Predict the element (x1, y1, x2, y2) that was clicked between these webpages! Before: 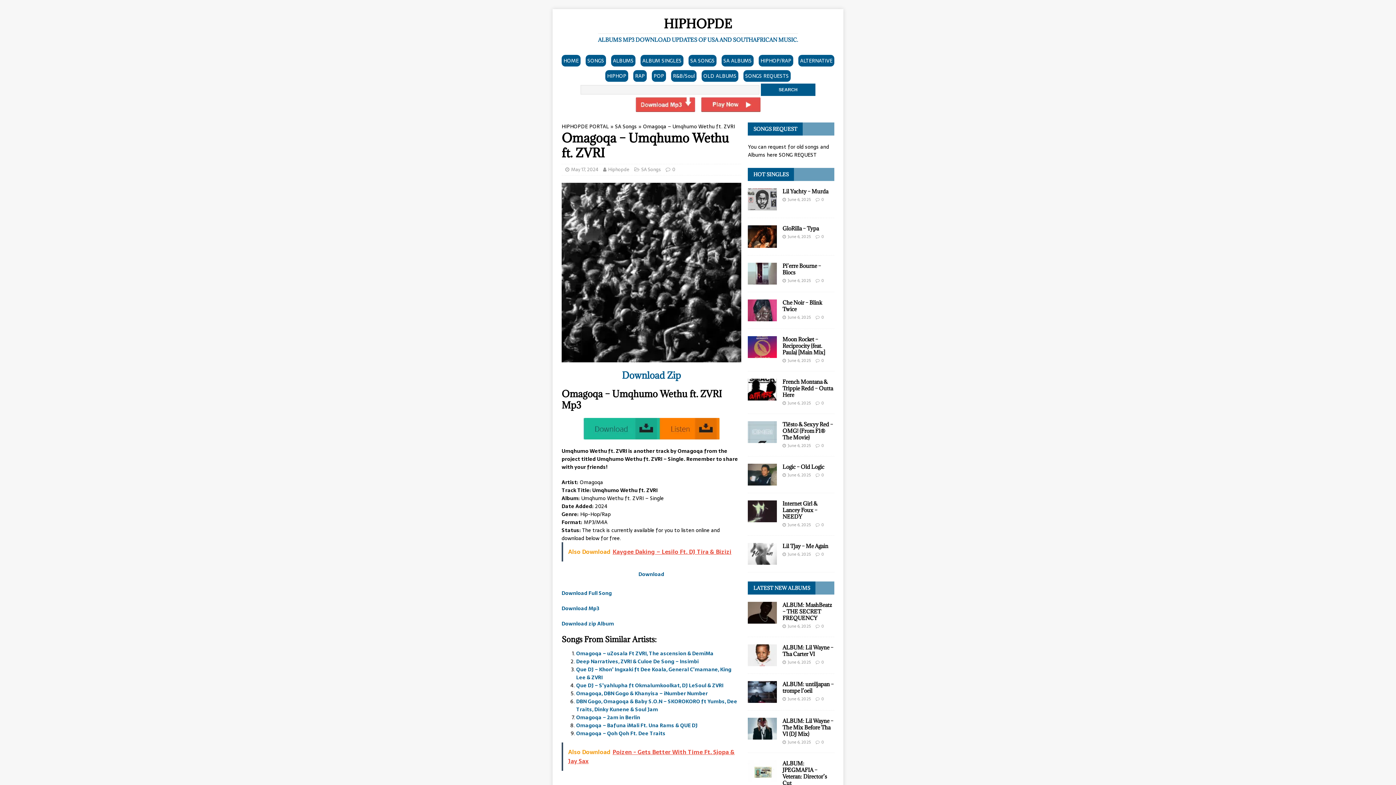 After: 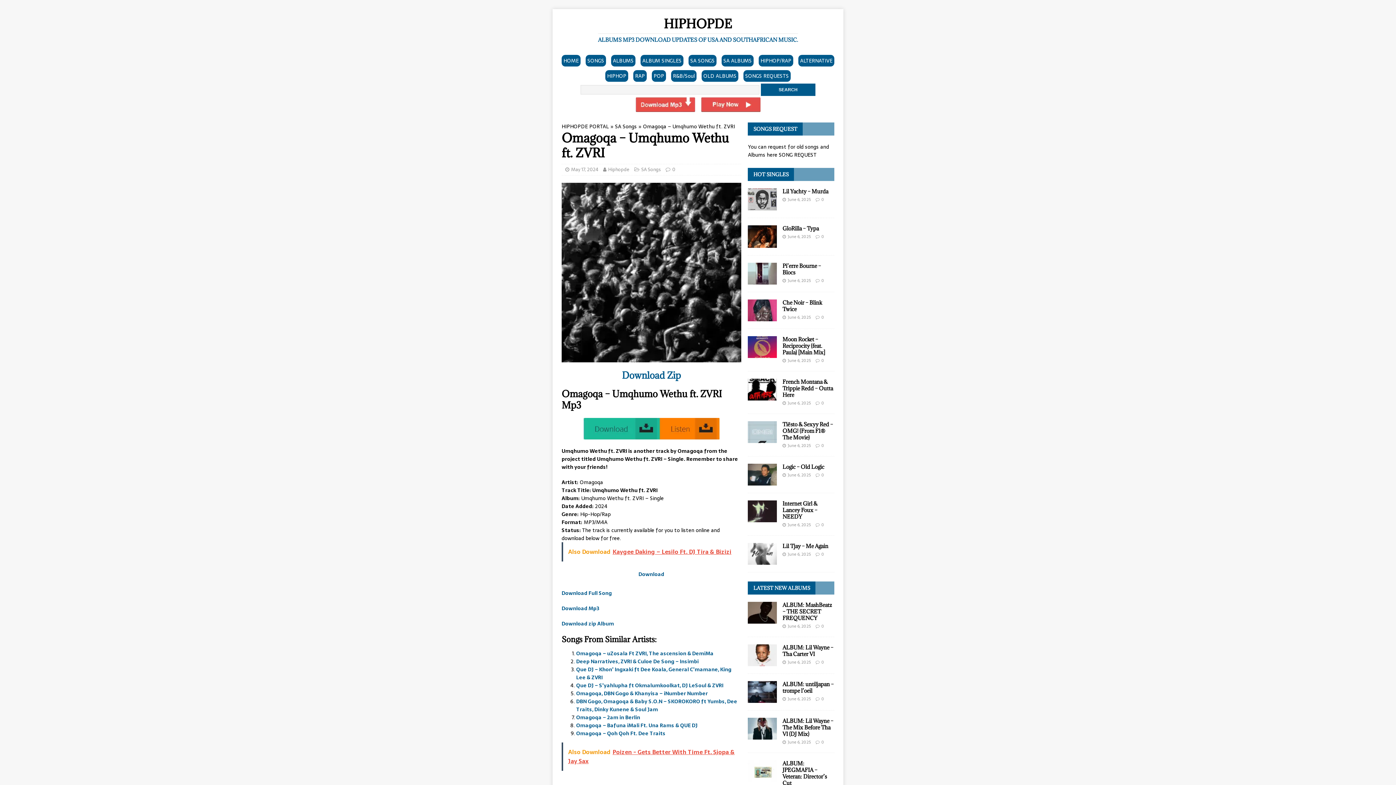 Action: label: ALTERNATIVE bbox: (798, 54, 834, 66)